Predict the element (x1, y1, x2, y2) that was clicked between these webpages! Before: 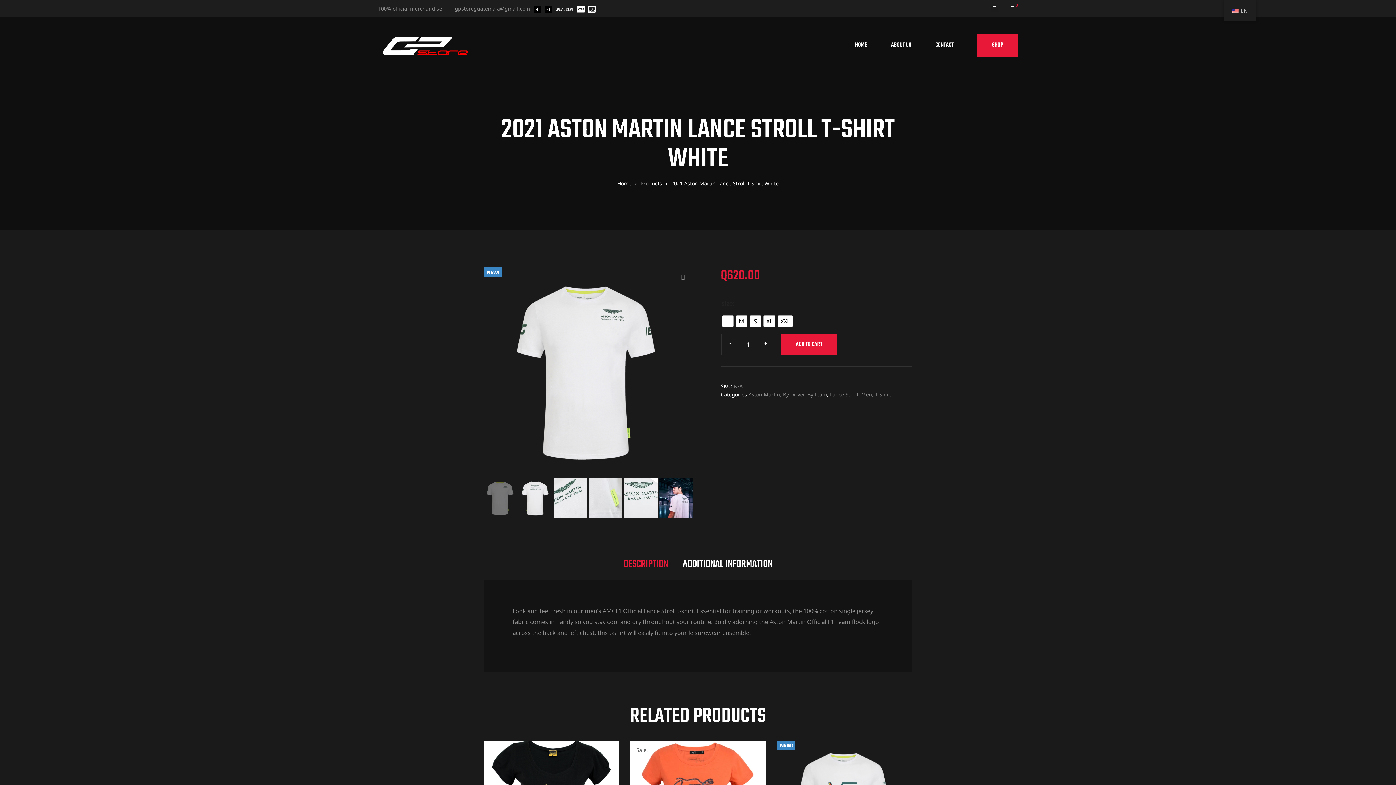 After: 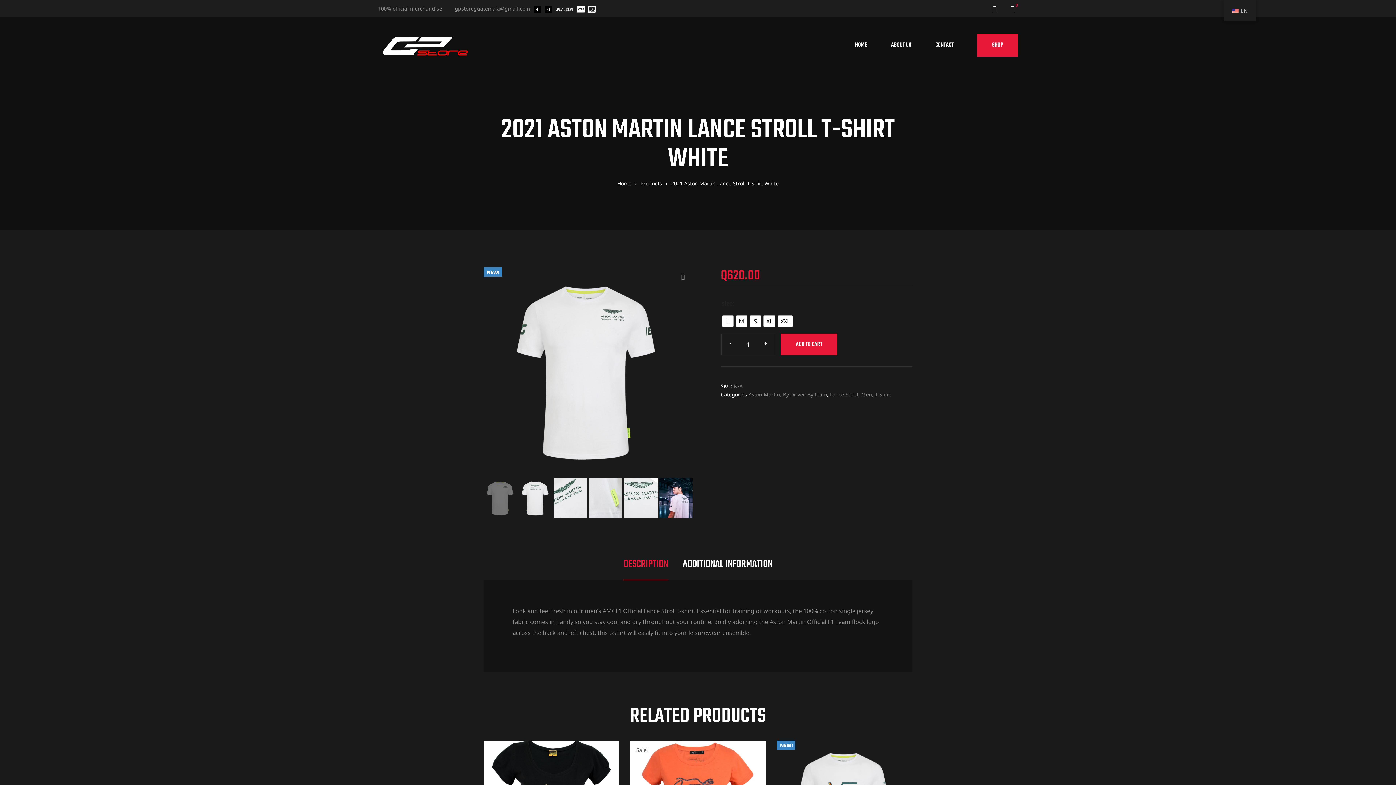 Action: bbox: (623, 548, 668, 580) label: DESCRIPTION